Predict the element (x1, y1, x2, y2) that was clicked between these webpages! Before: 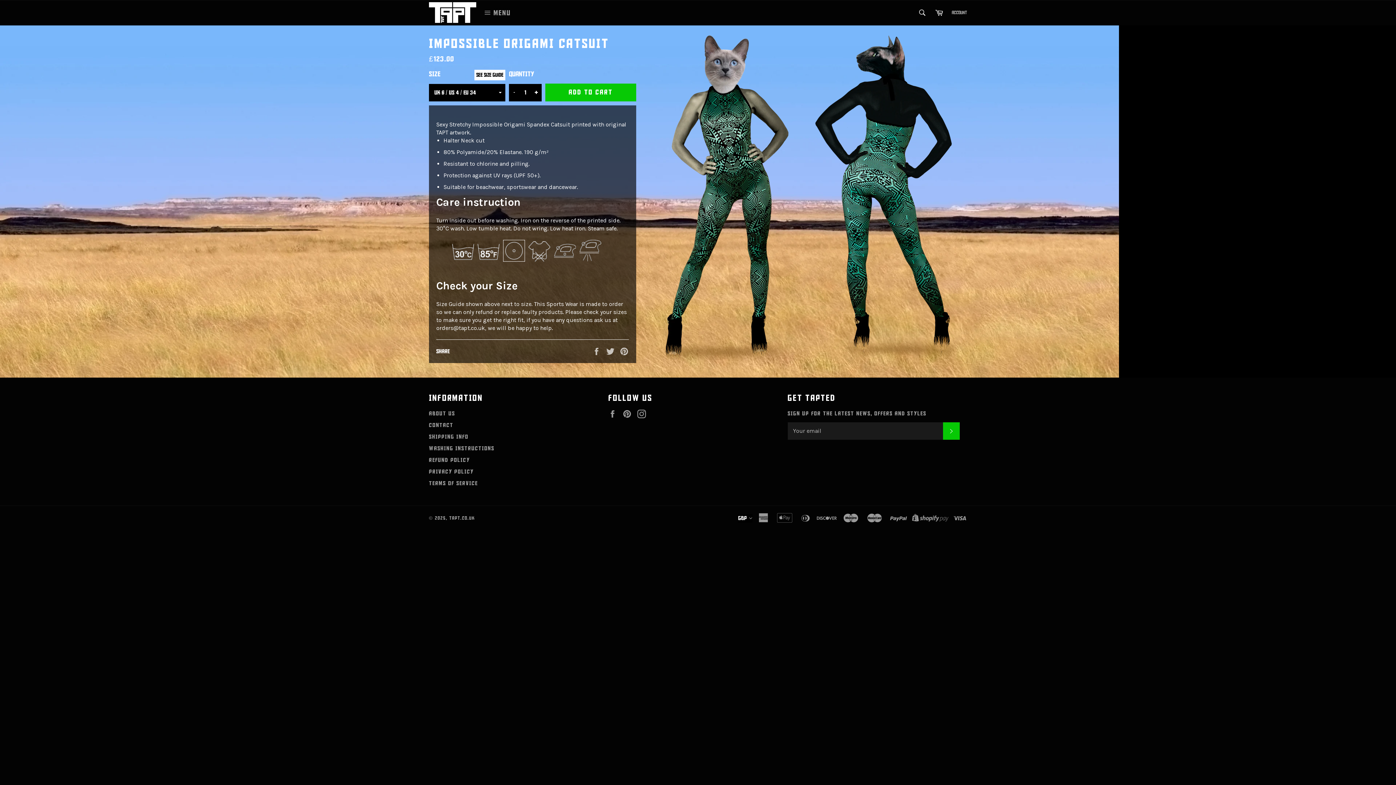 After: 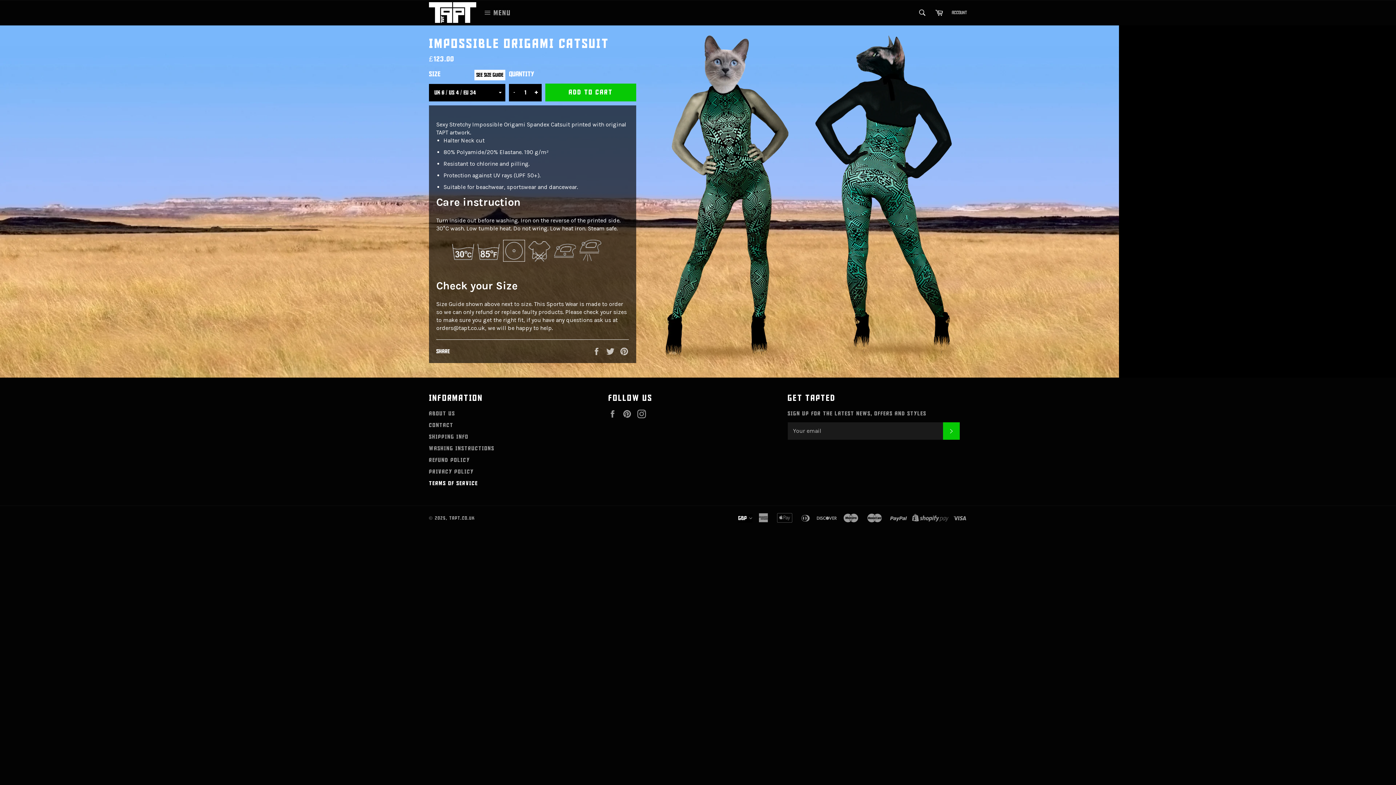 Action: bbox: (429, 479, 478, 487) label: TERMS OF SERVICE